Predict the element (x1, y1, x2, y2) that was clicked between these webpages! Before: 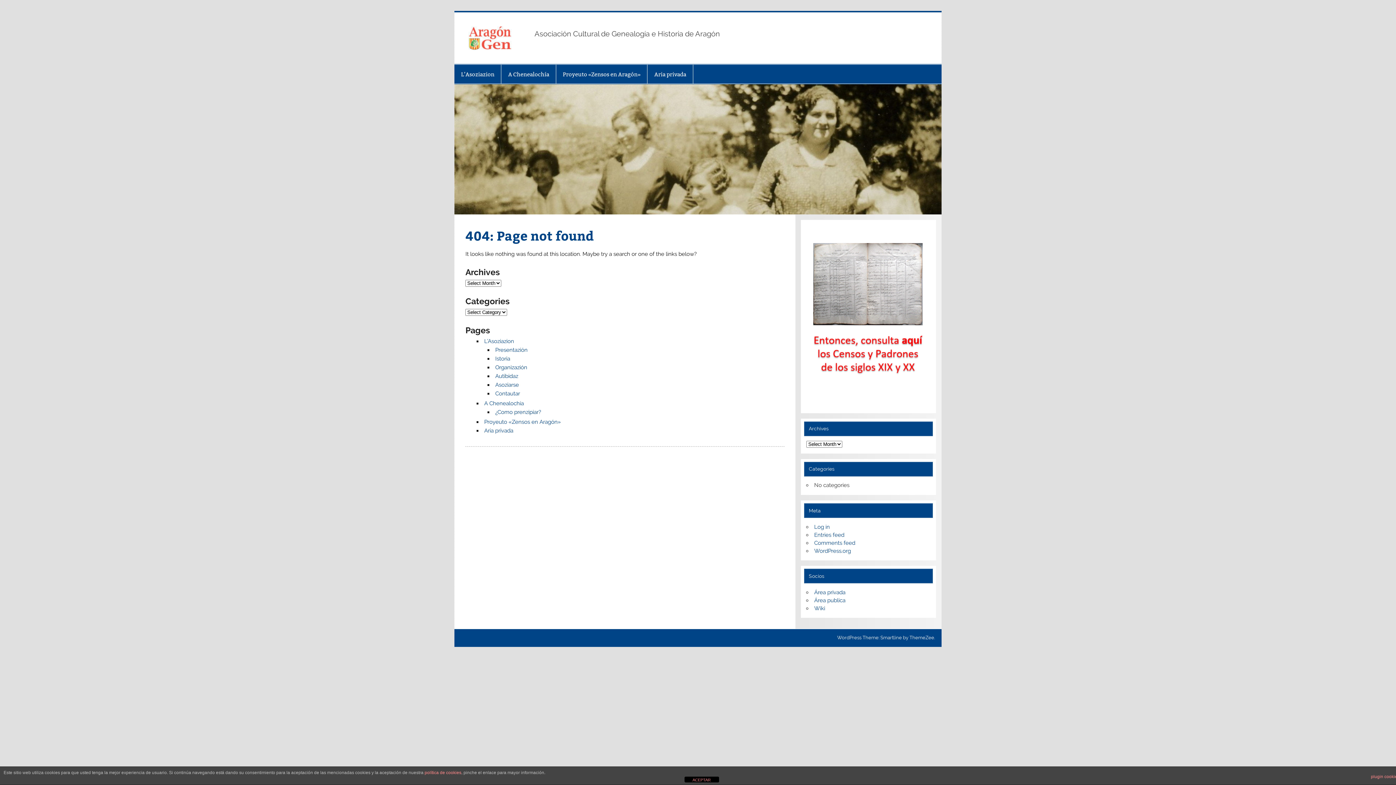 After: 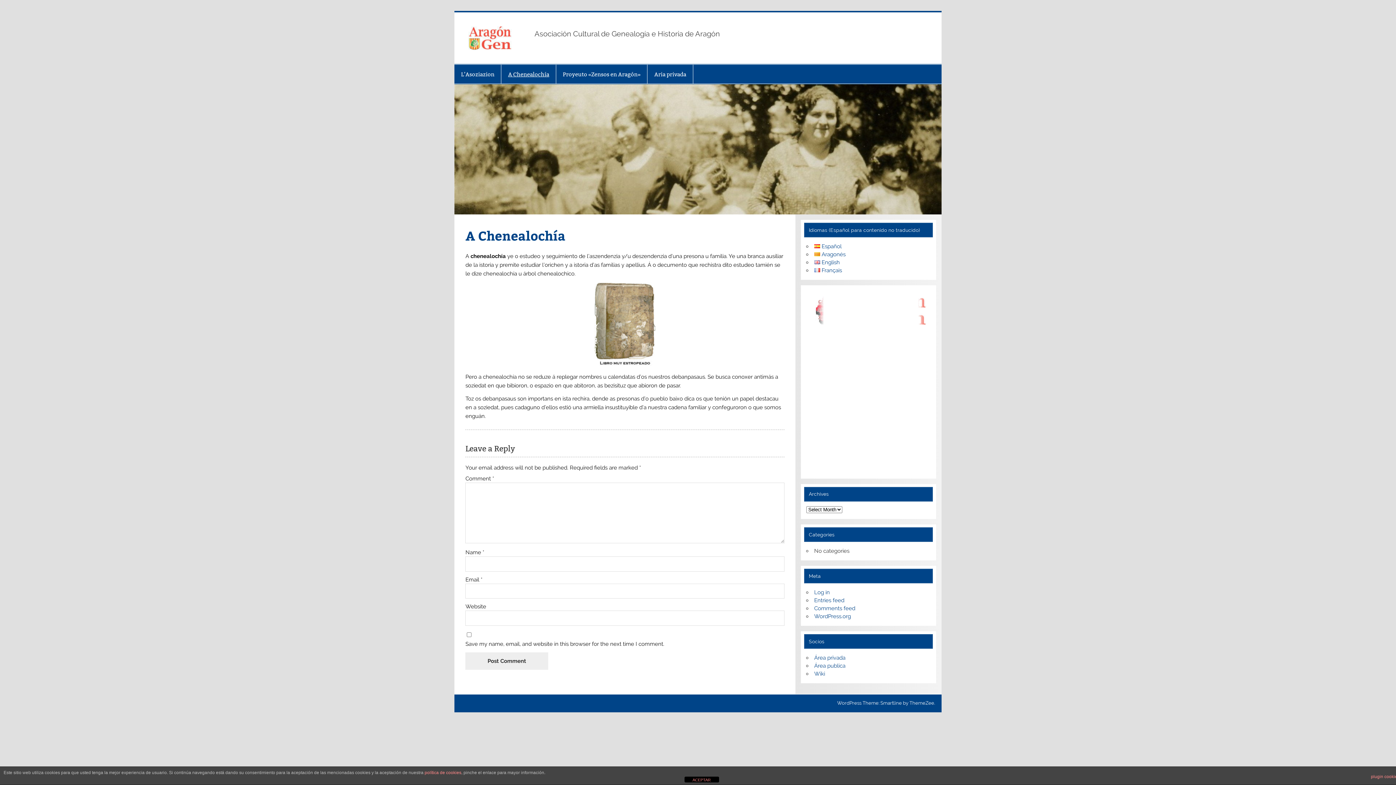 Action: label: A Chenealochía bbox: (501, 64, 555, 83)